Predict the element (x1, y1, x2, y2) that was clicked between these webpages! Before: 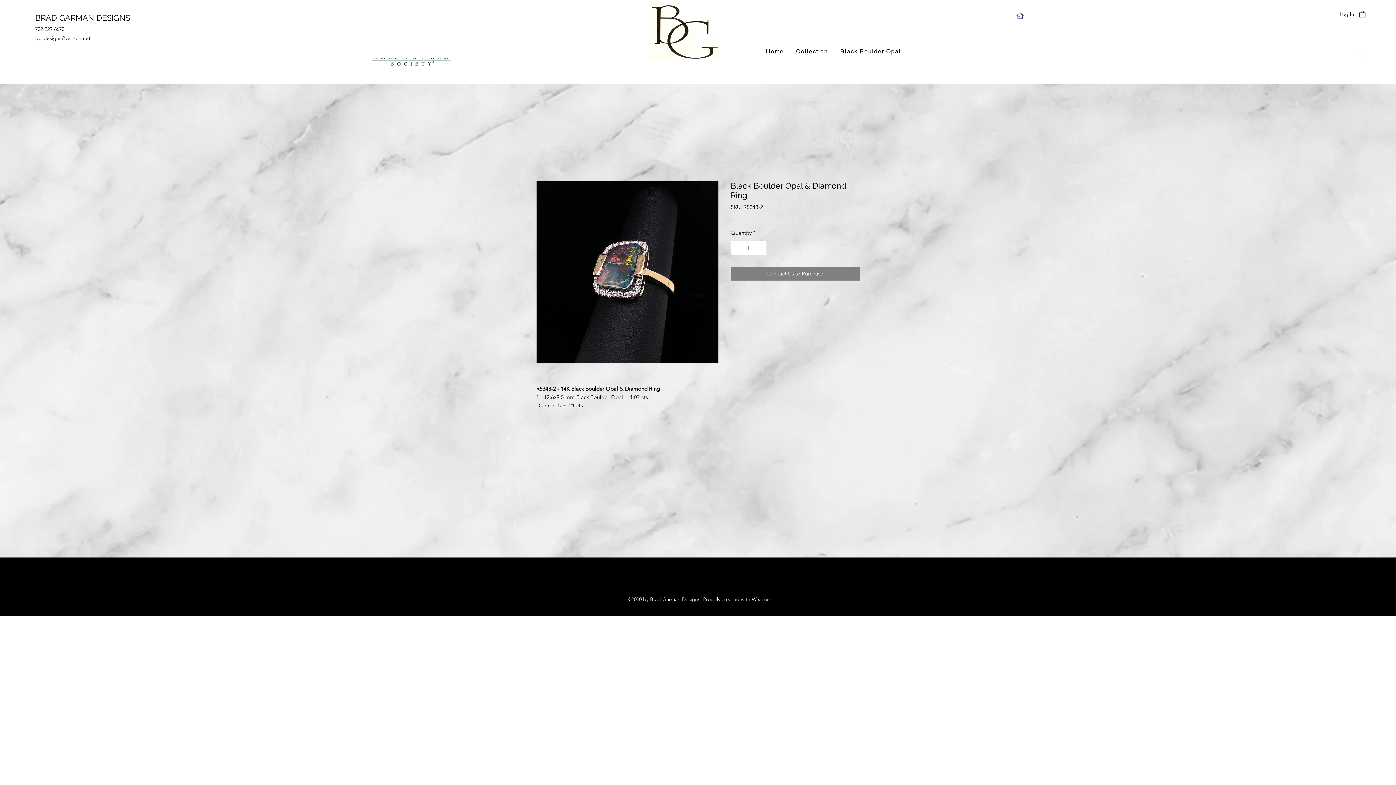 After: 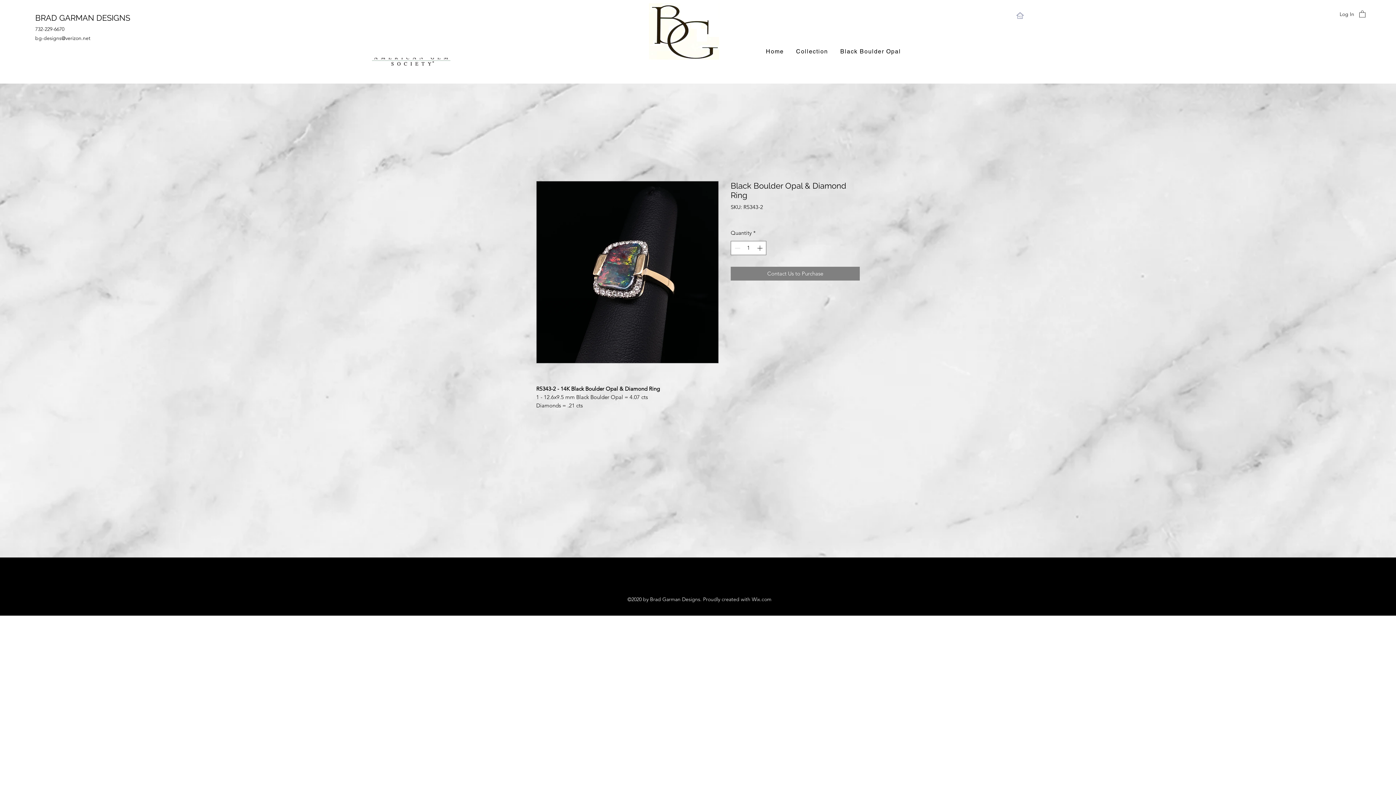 Action: bbox: (536, 181, 718, 363)